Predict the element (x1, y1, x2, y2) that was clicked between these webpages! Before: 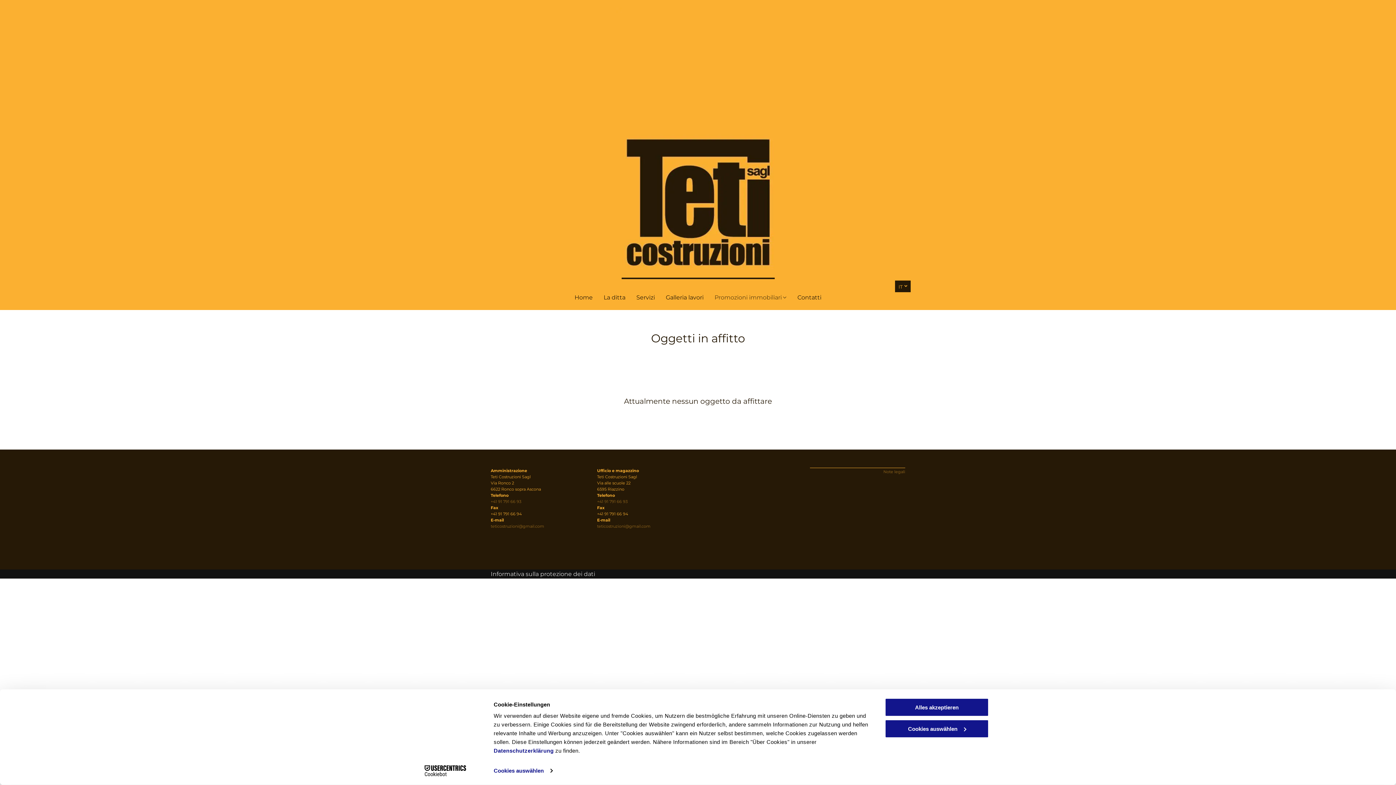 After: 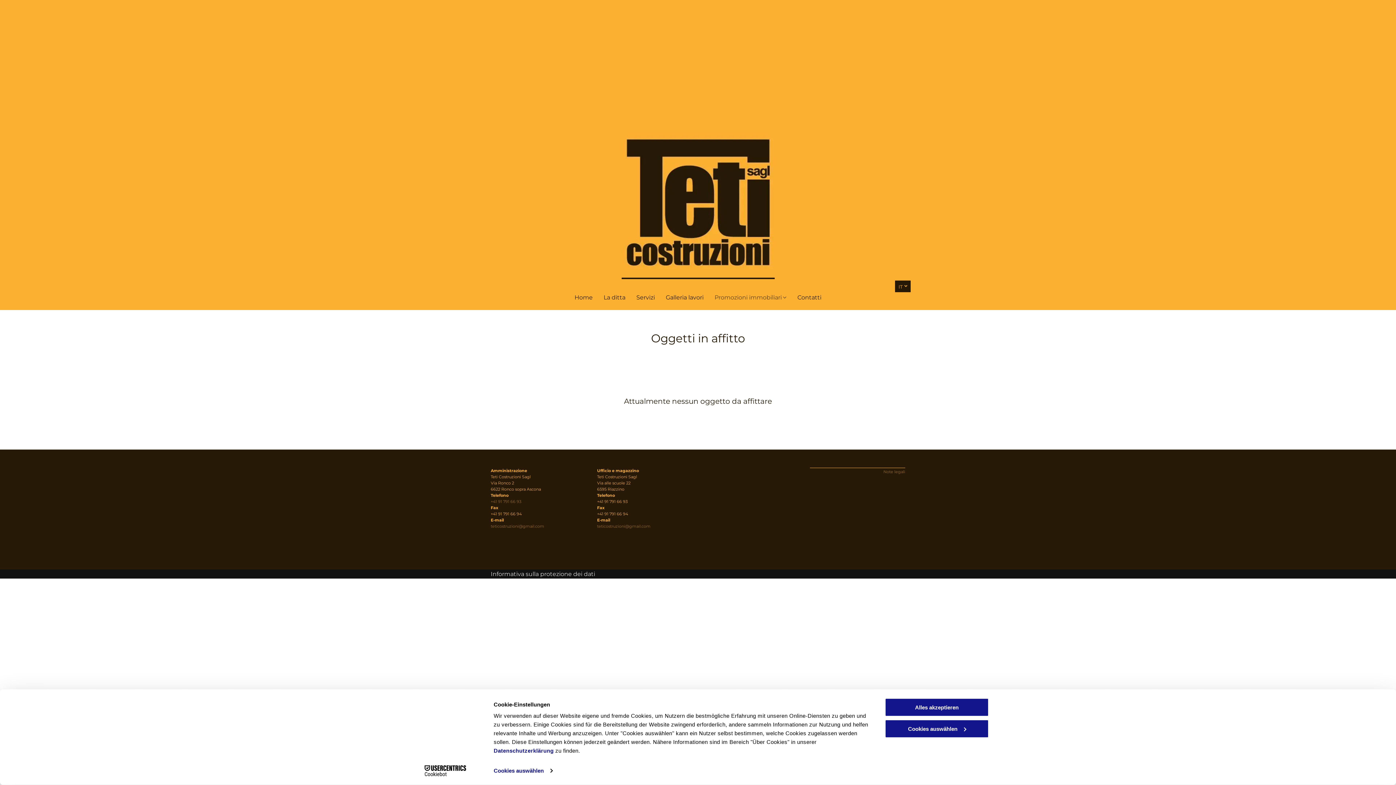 Action: label: +41 91 791 66 93 bbox: (597, 499, 627, 504)